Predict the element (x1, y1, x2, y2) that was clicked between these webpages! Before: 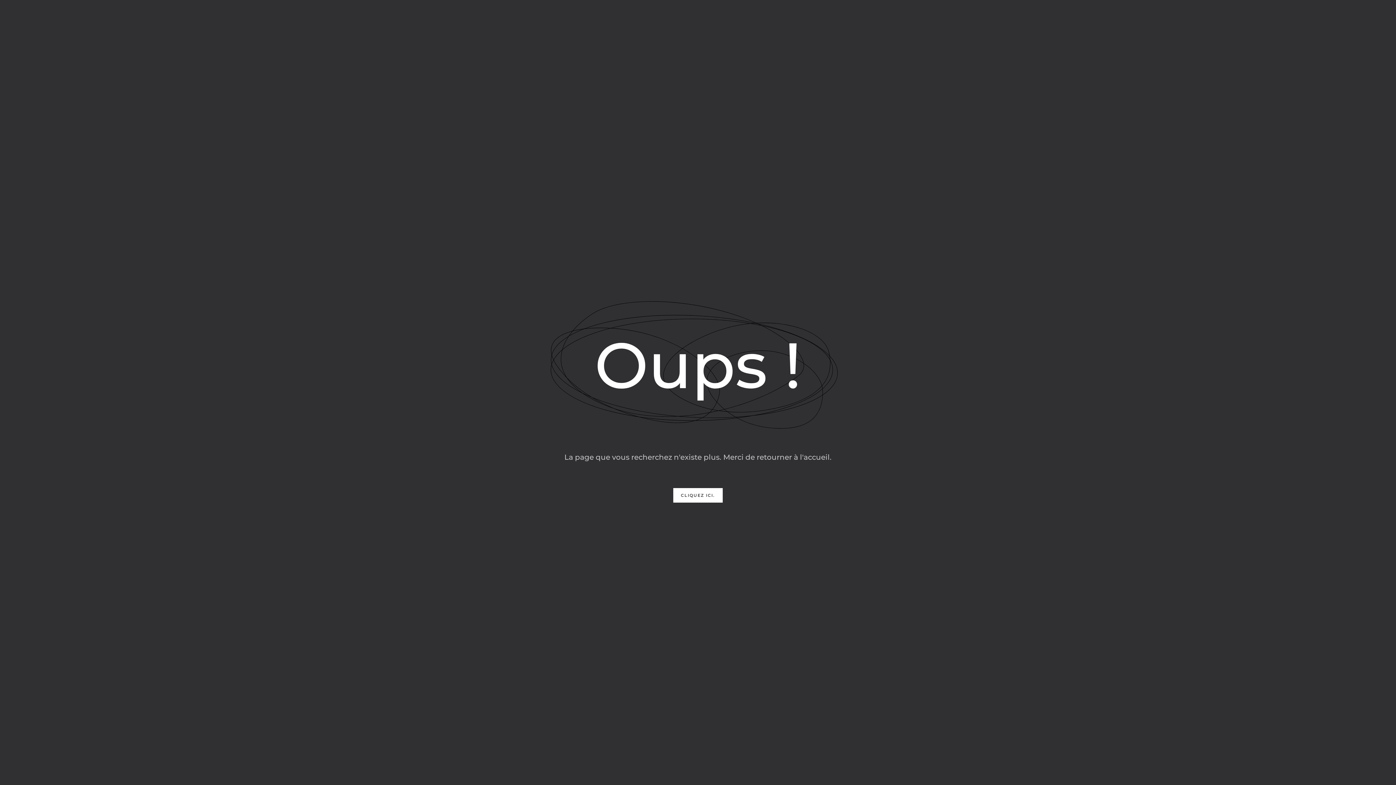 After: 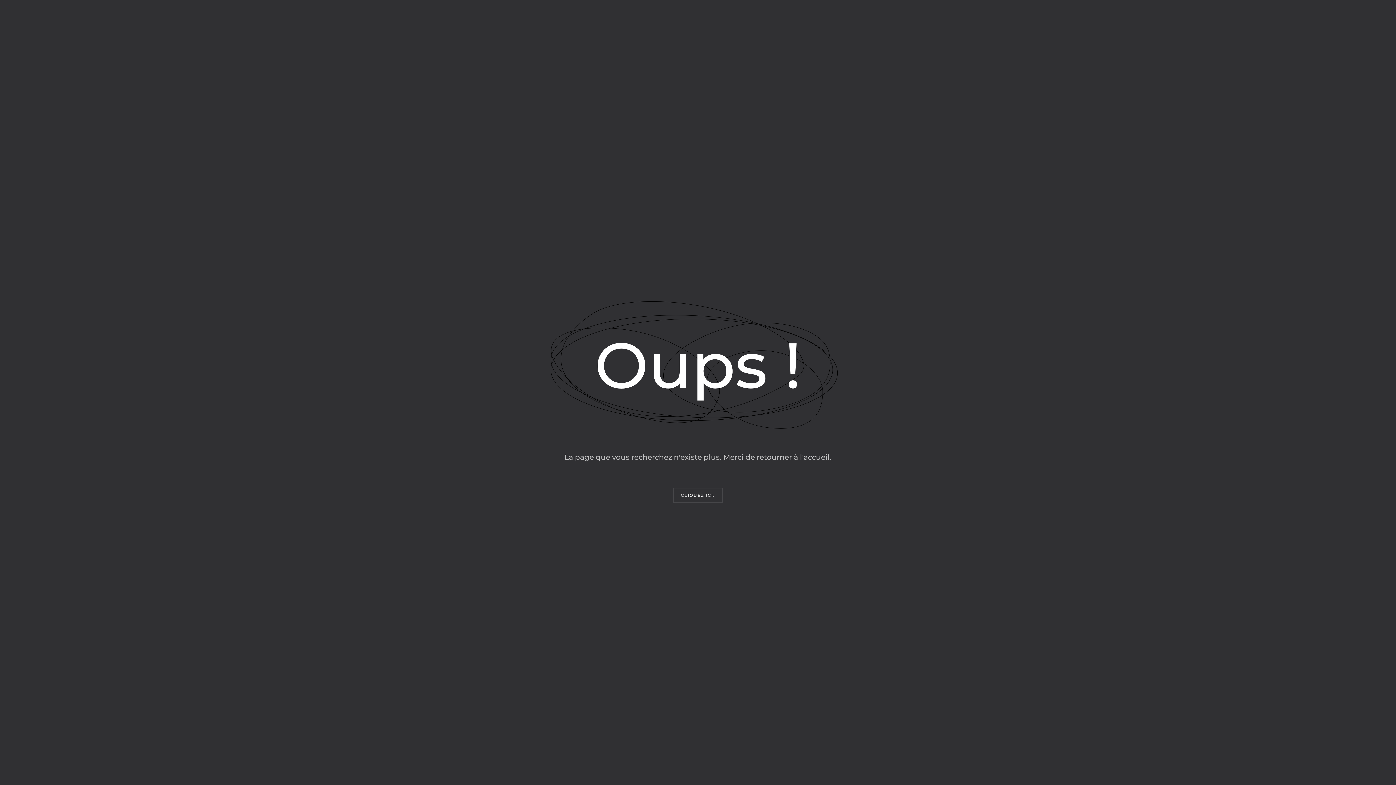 Action: label: CLIQUEZ ICI. bbox: (673, 488, 722, 502)